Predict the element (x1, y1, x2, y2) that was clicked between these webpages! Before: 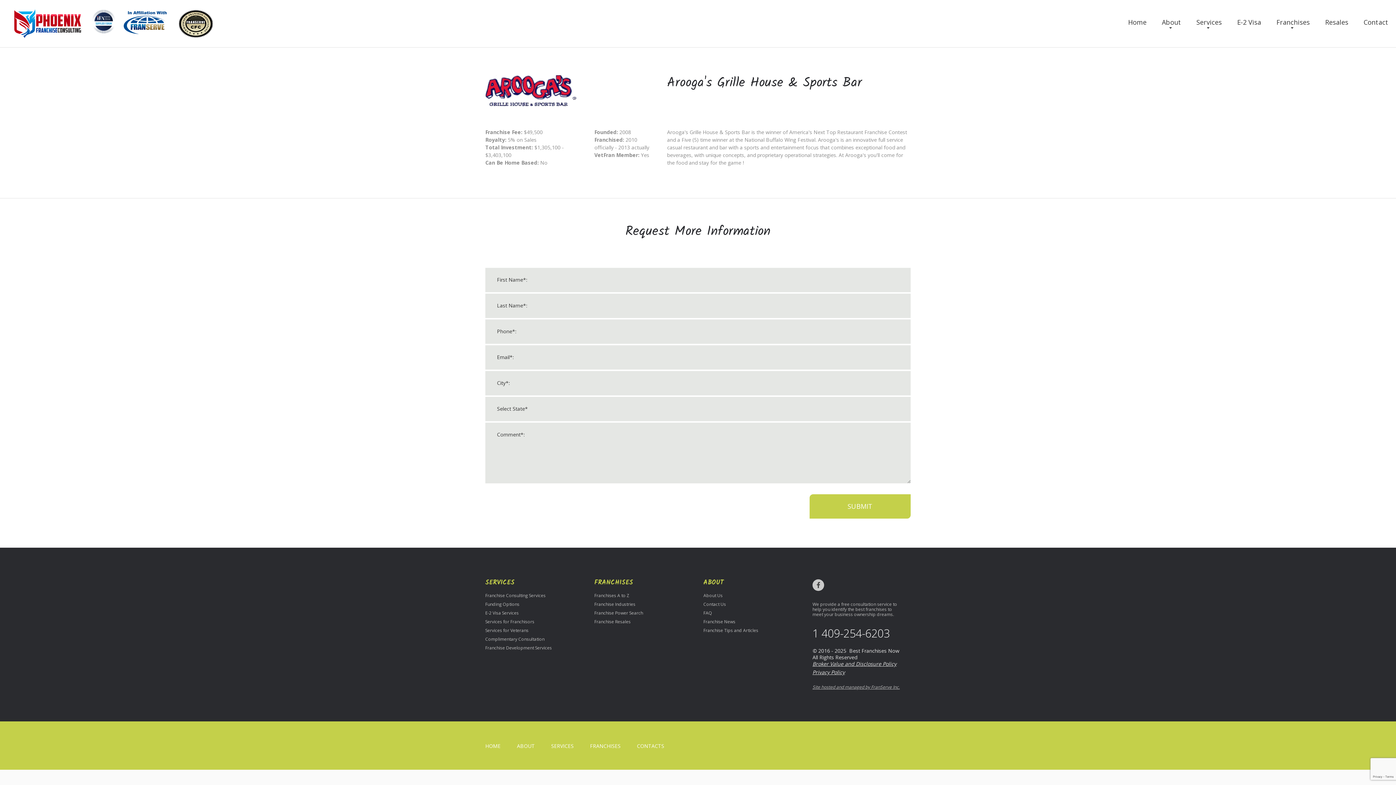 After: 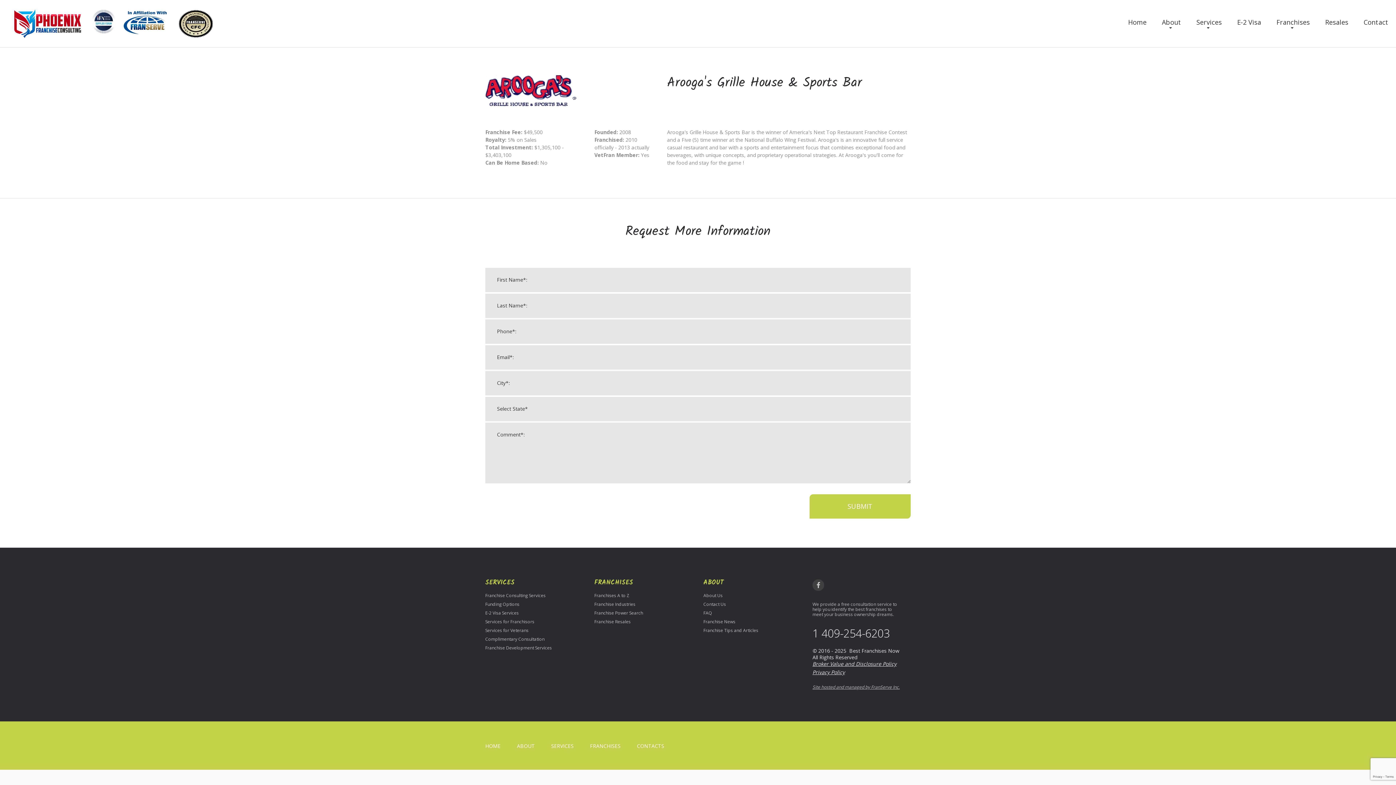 Action: bbox: (812, 579, 824, 591)